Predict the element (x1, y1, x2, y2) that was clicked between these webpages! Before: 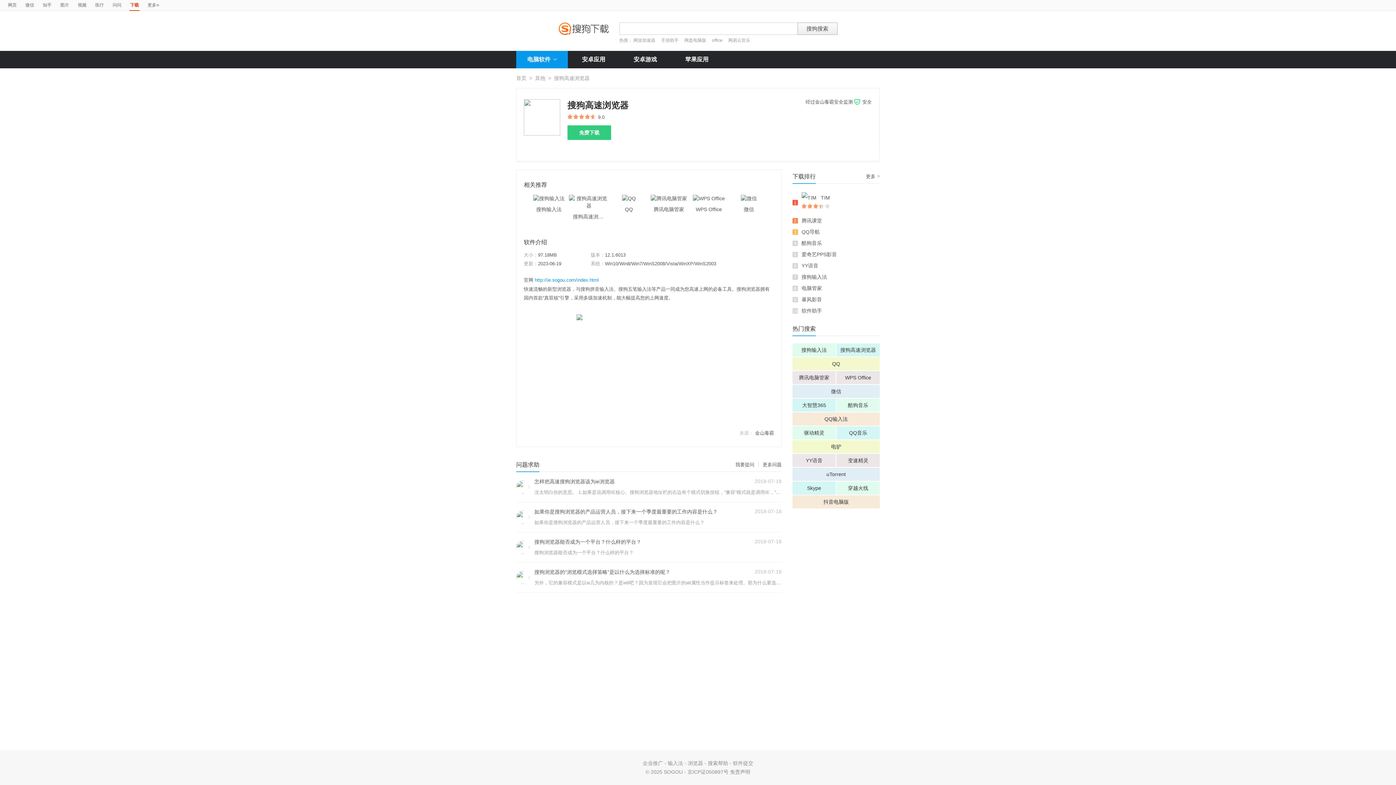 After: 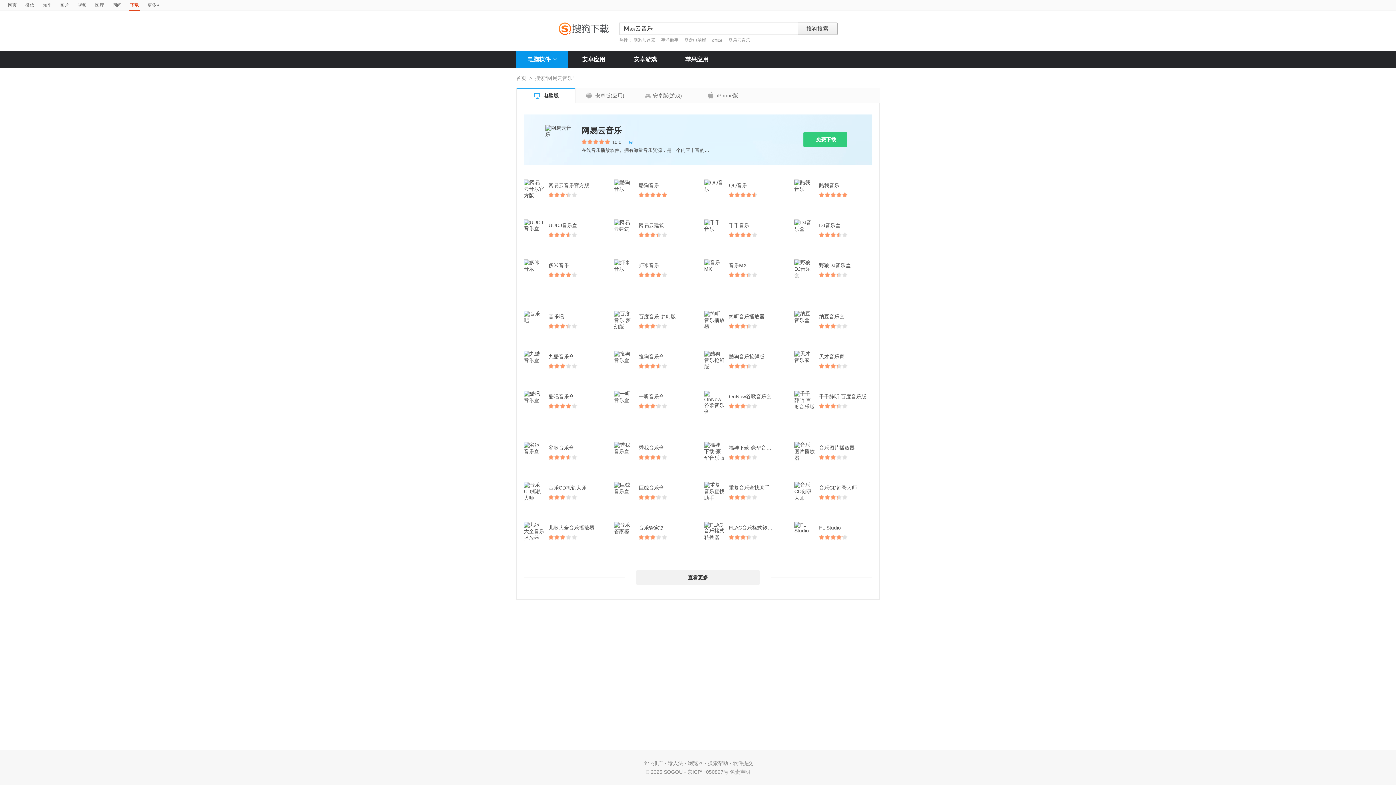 Action: label: 网易云音乐 bbox: (728, 37, 750, 42)